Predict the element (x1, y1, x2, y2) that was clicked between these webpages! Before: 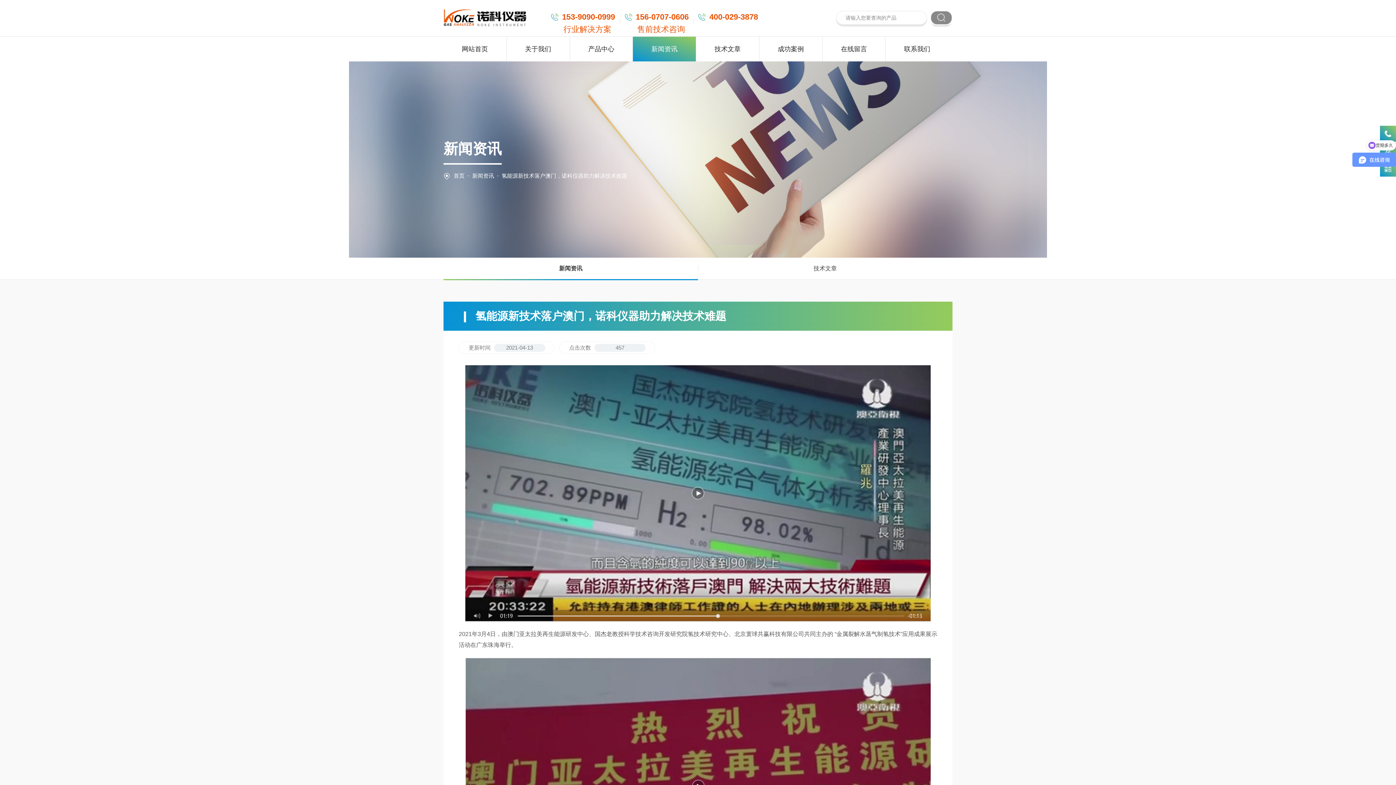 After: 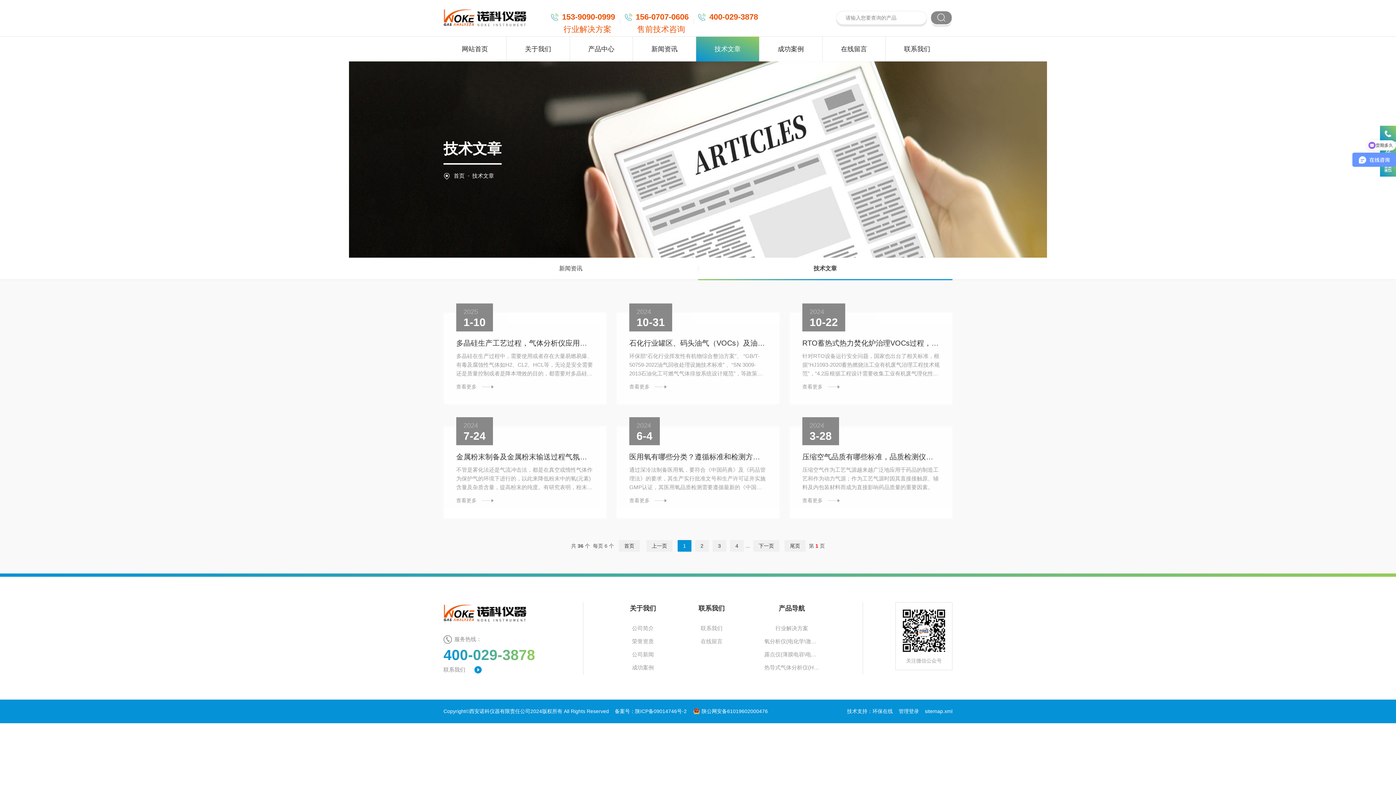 Action: bbox: (698, 257, 952, 279) label: 技术文章